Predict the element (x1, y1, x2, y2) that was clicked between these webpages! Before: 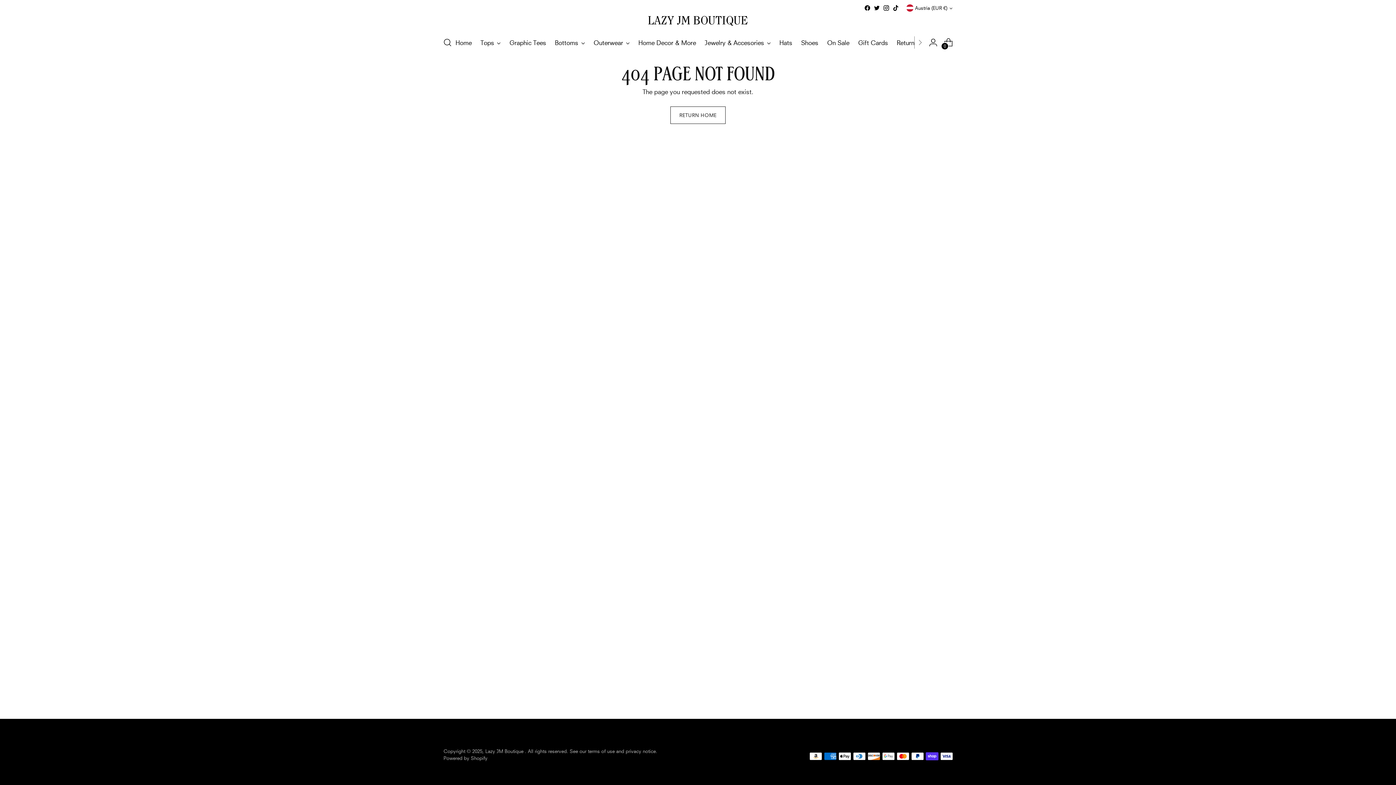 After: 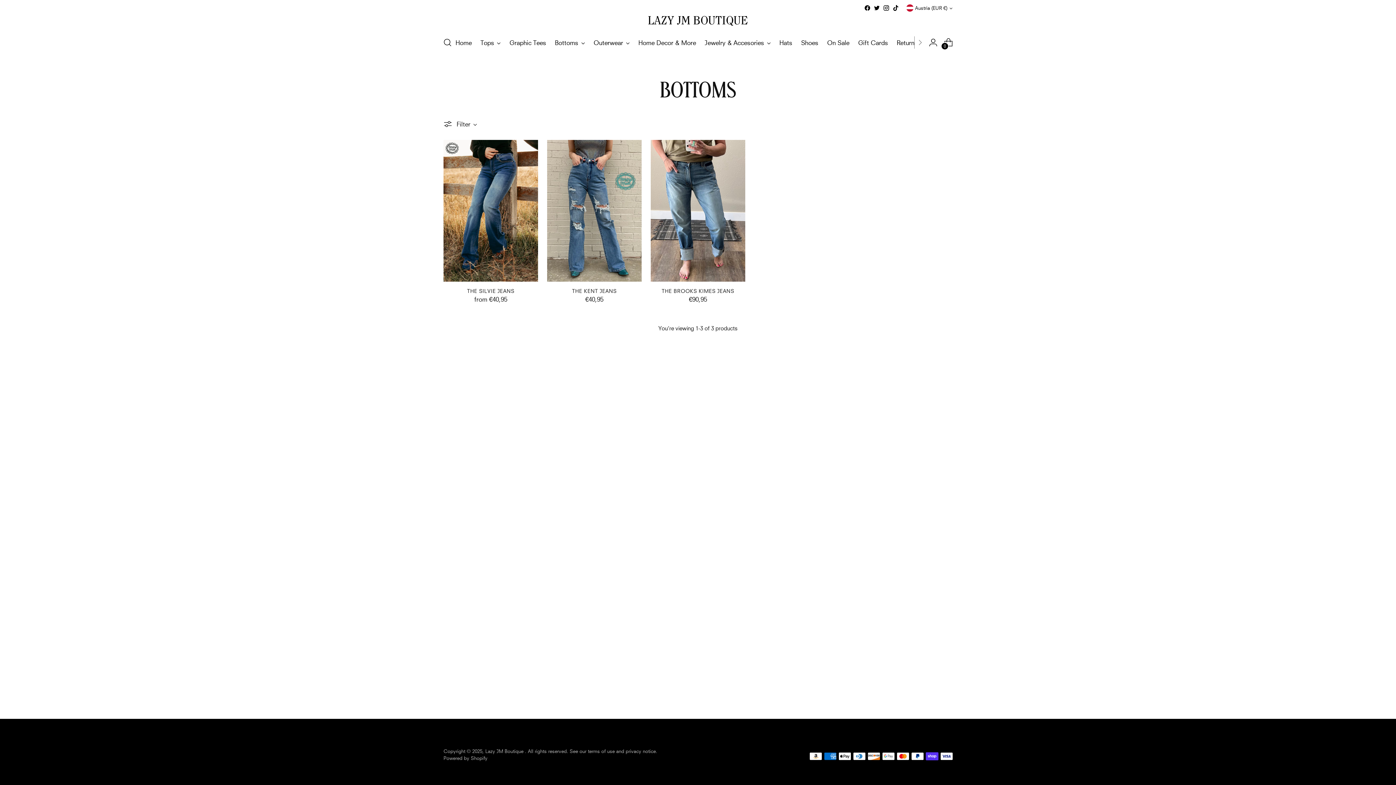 Action: bbox: (555, 38, 578, 47) label: Bottoms